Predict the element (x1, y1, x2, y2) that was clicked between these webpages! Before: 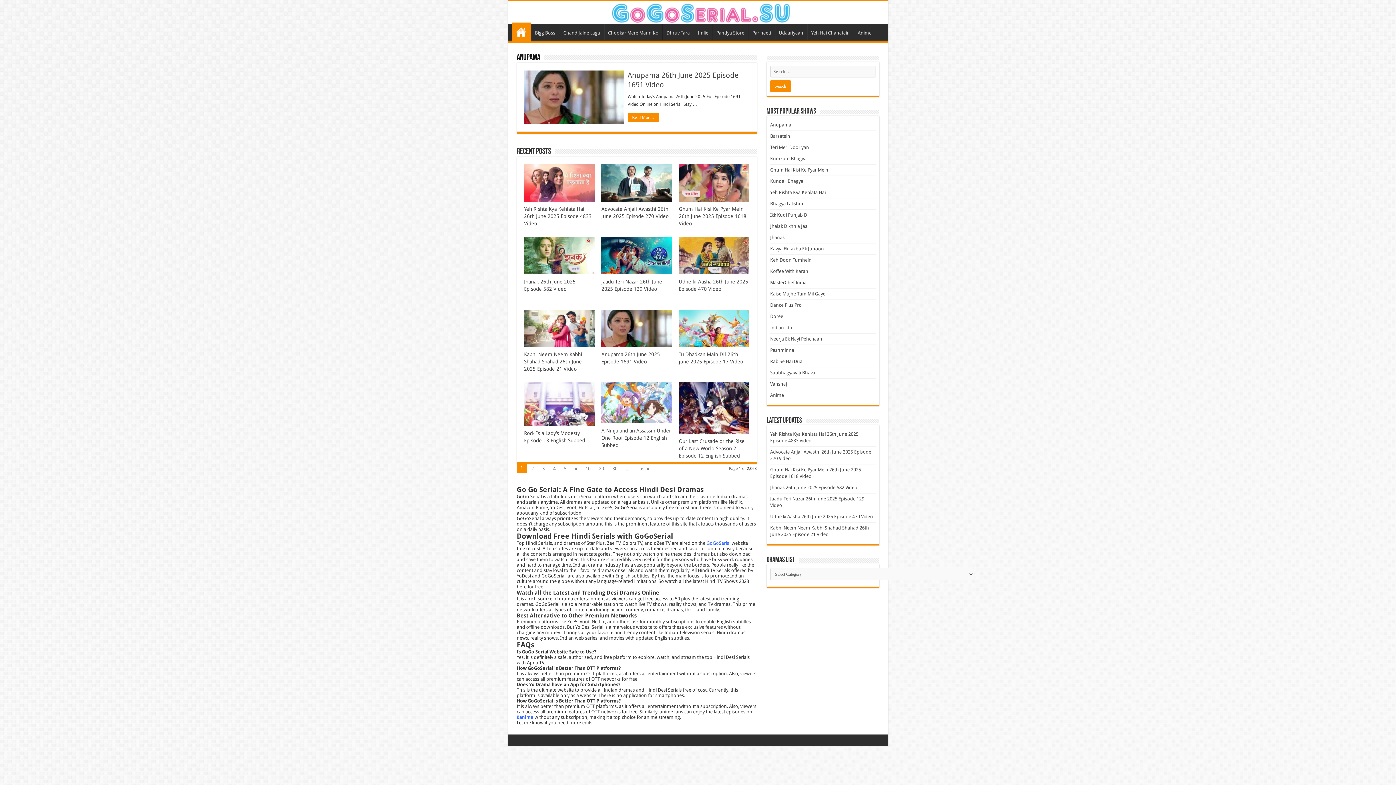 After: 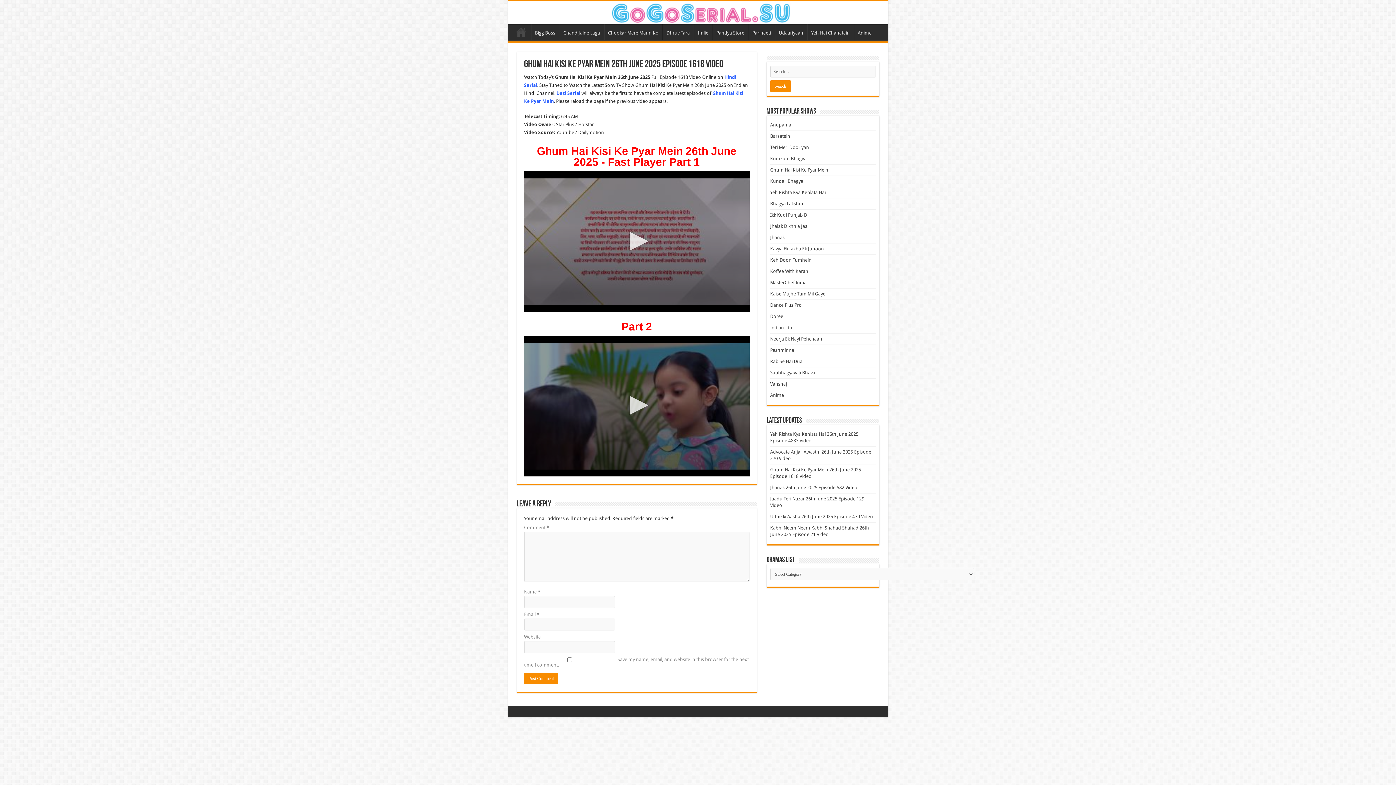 Action: bbox: (678, 164, 749, 201) label:  